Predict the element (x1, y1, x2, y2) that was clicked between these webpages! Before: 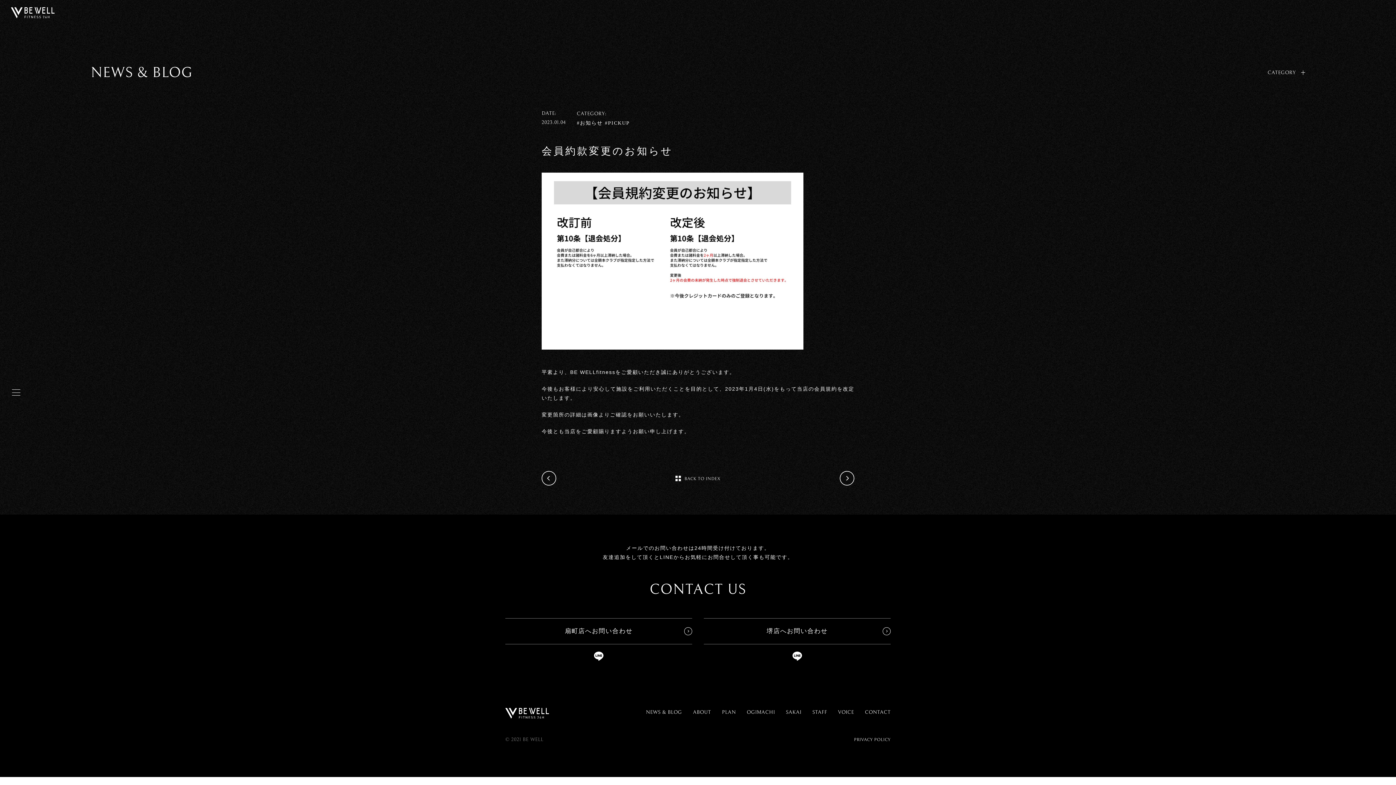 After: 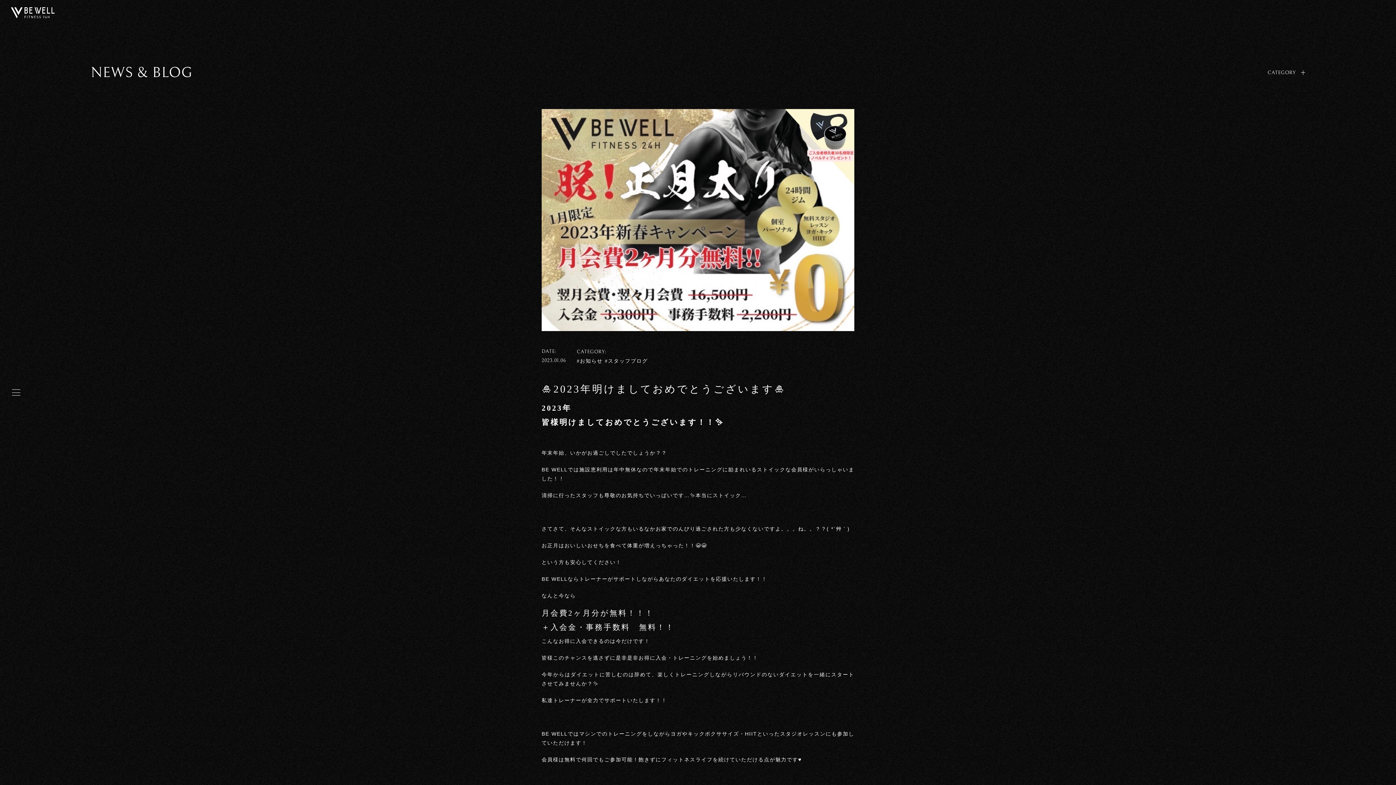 Action: bbox: (840, 471, 854, 485)